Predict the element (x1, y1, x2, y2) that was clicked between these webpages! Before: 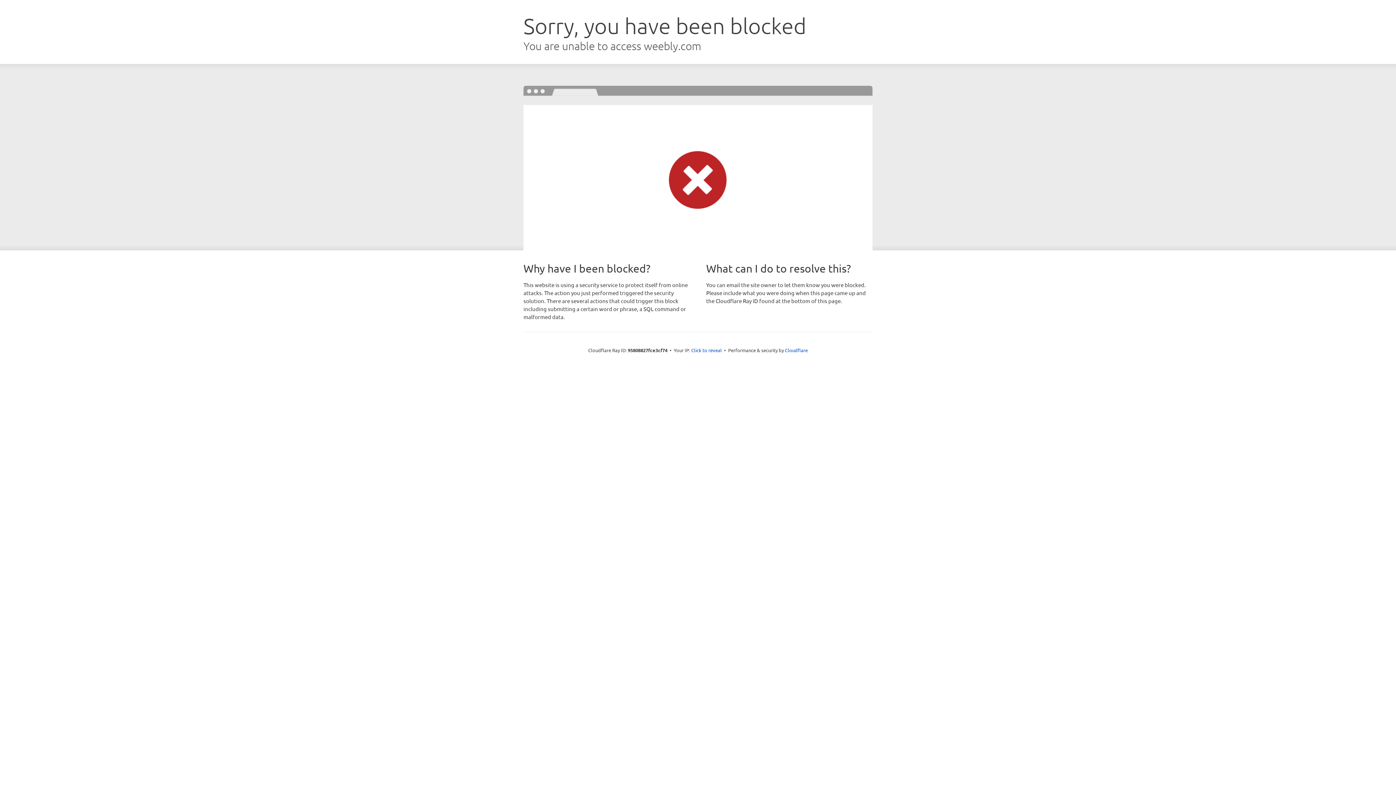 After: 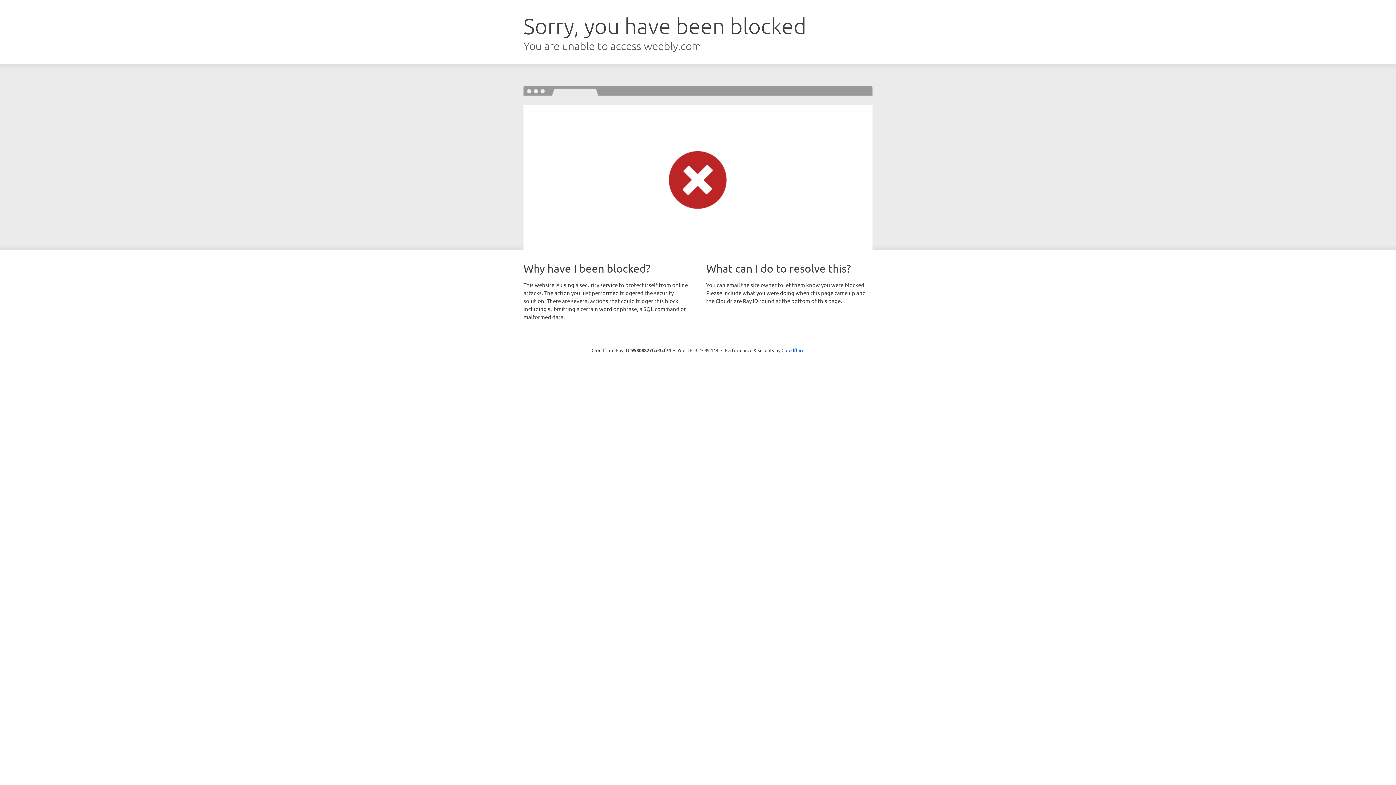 Action: bbox: (691, 346, 722, 353) label: Click to reveal